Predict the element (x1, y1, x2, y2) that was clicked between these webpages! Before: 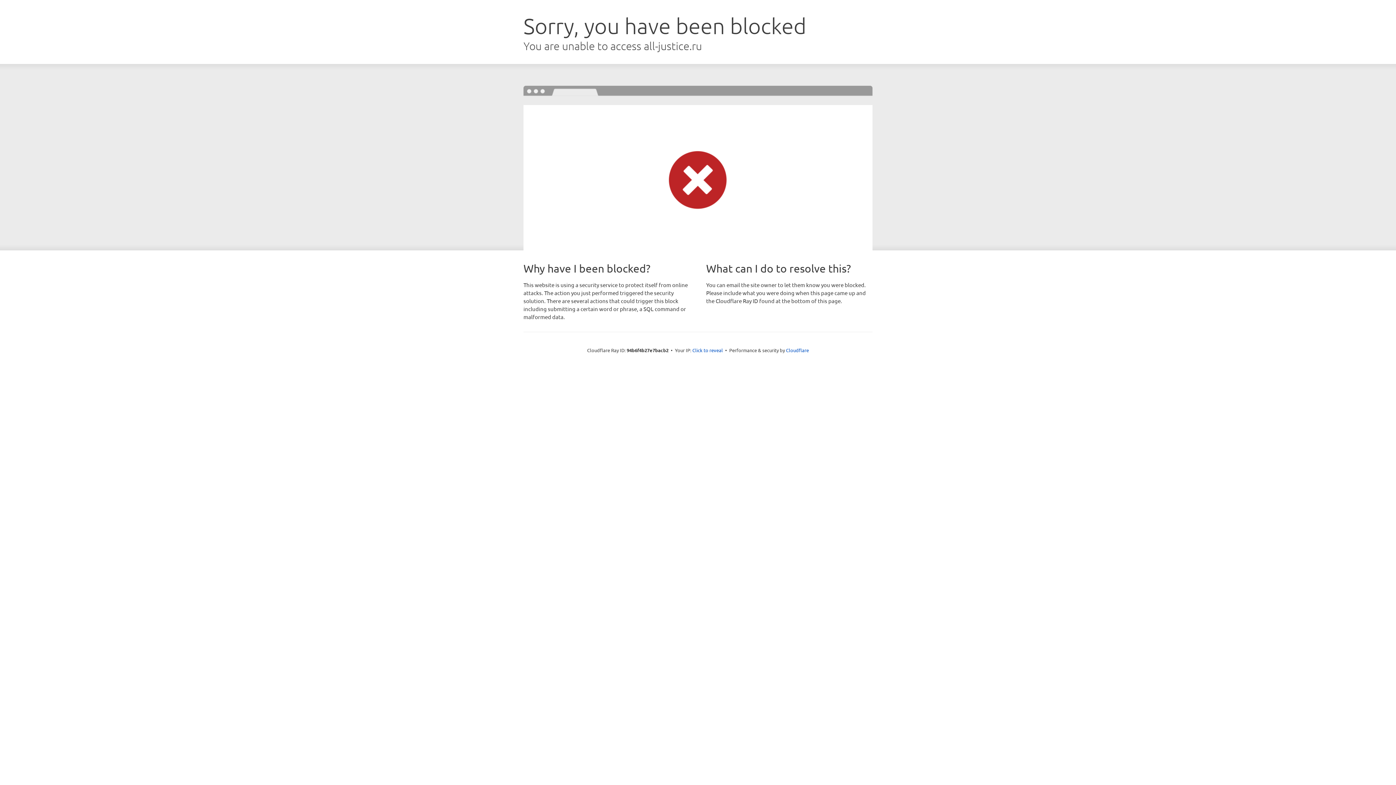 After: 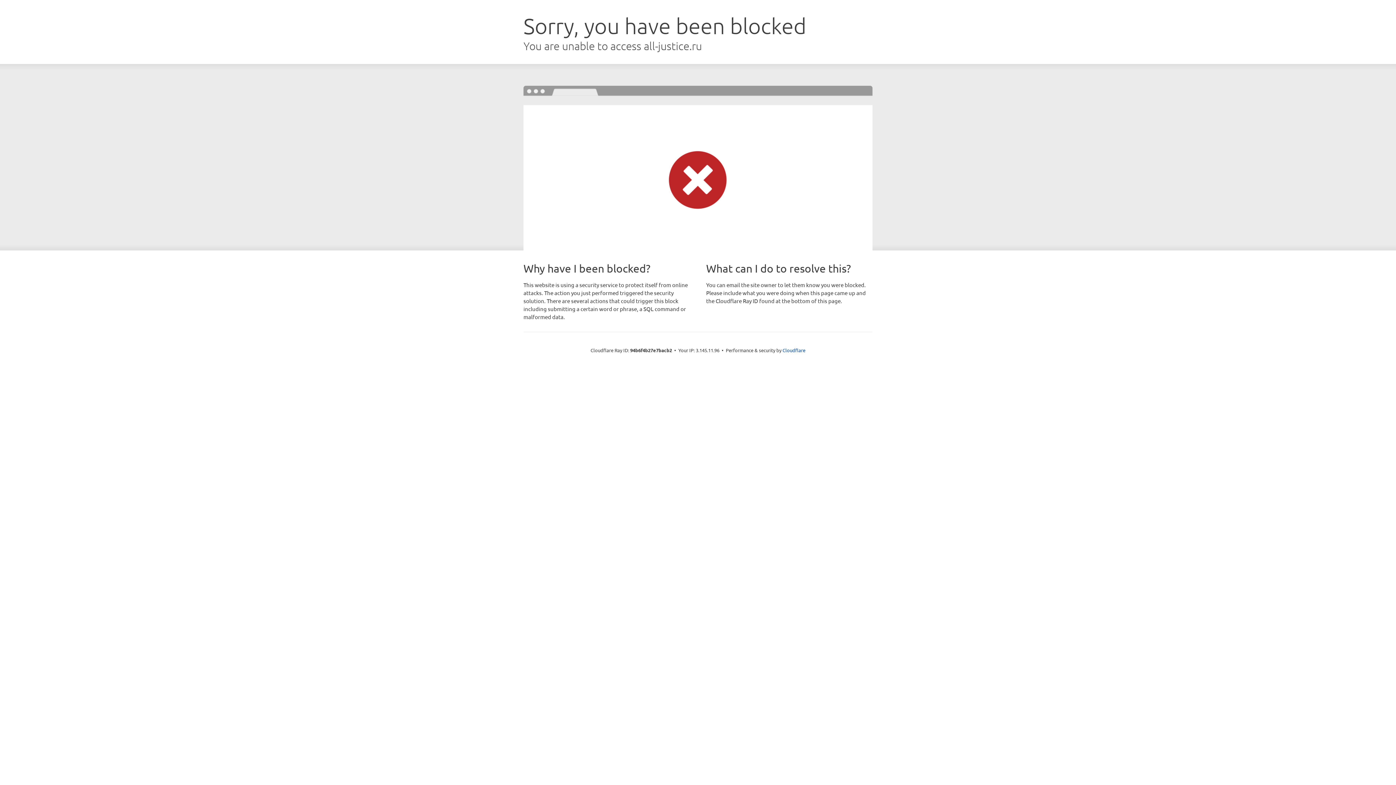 Action: label: Click to reveal bbox: (692, 346, 723, 353)